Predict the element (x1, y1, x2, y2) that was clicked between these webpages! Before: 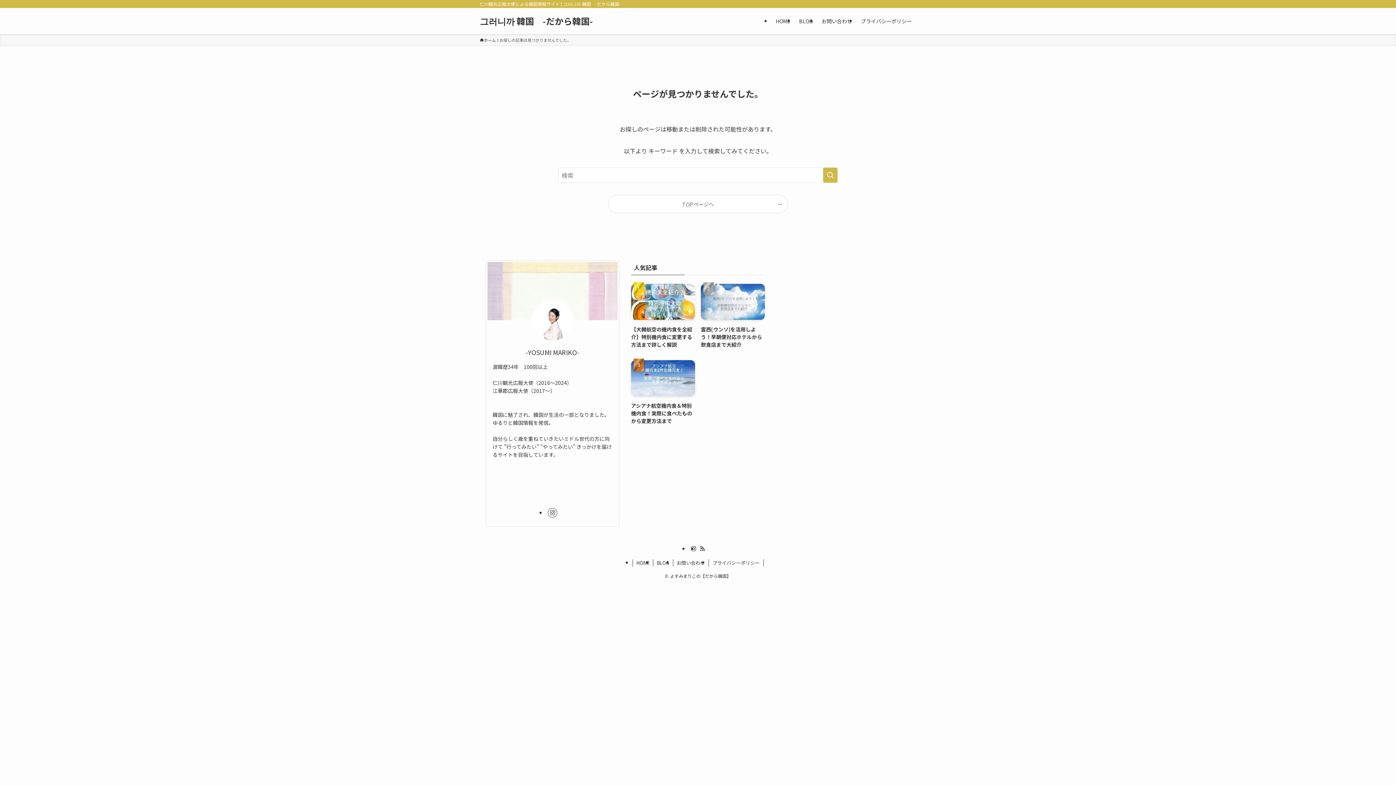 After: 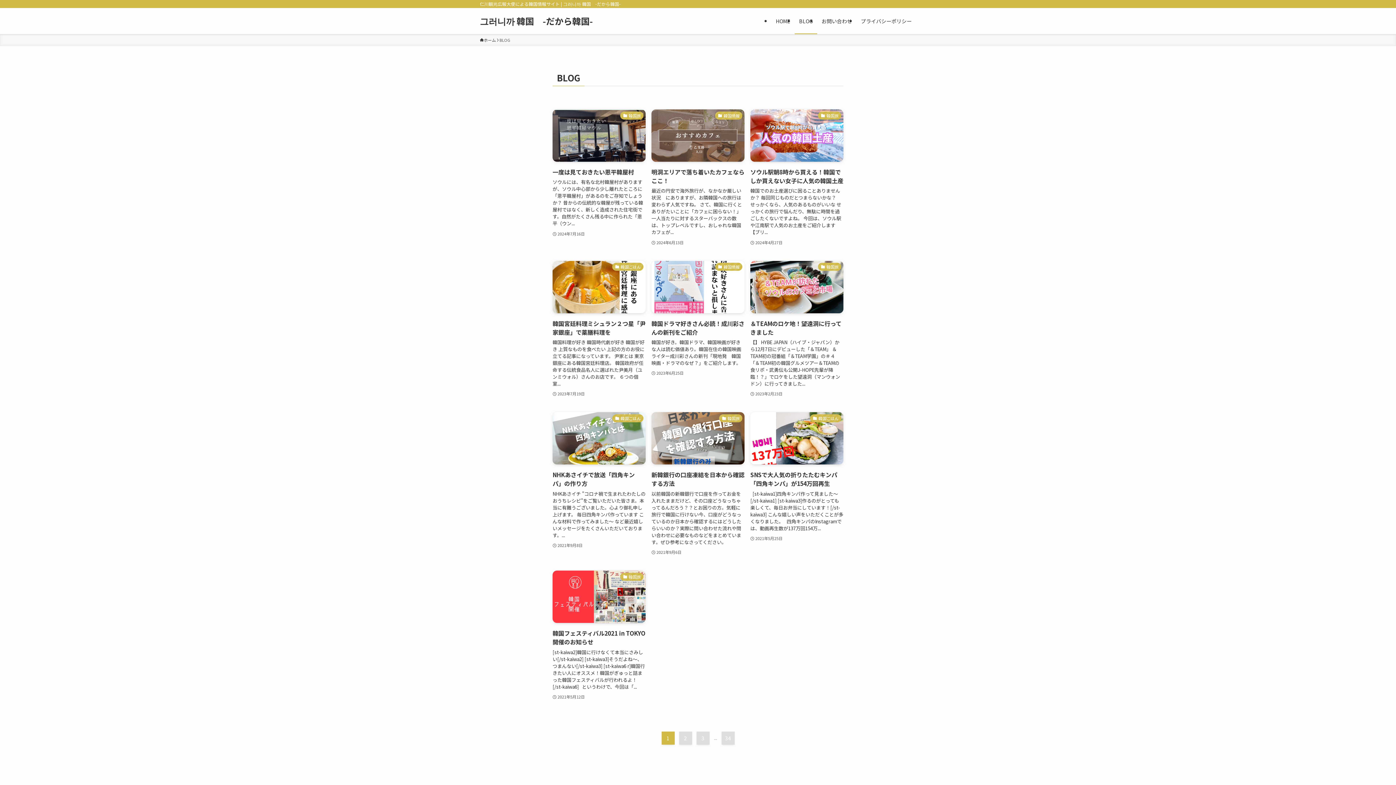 Action: bbox: (794, 8, 817, 34) label: BLOG